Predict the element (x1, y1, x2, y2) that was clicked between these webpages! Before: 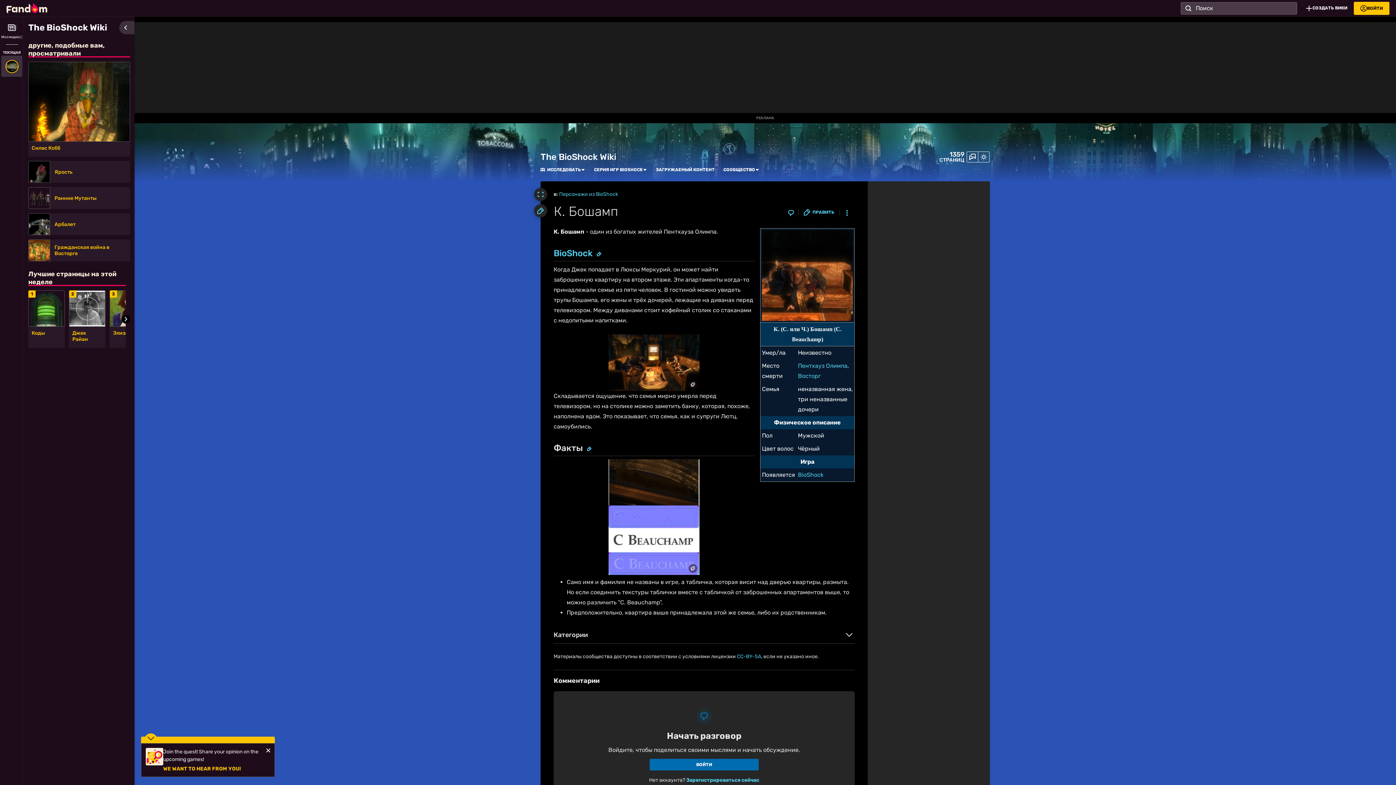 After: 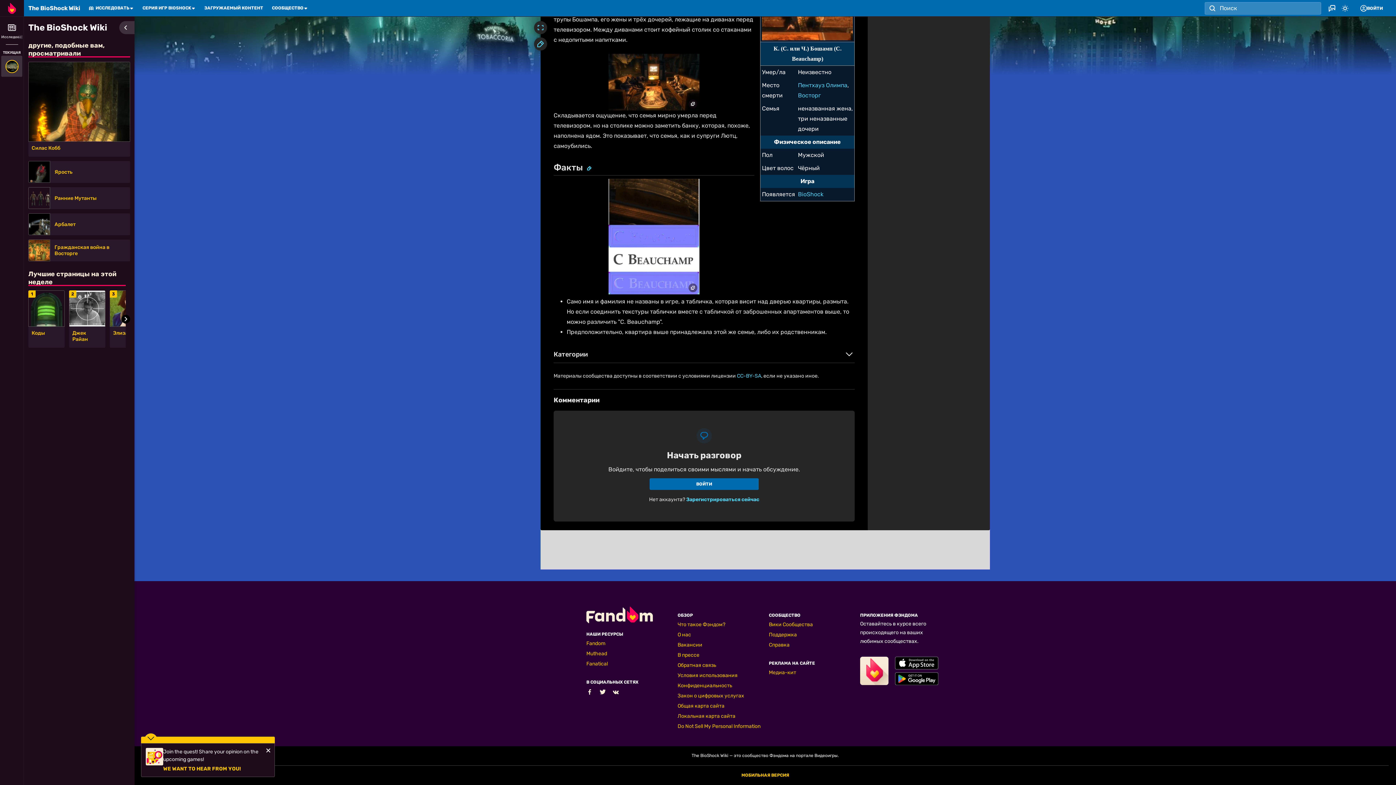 Action: bbox: (784, 206, 797, 219)